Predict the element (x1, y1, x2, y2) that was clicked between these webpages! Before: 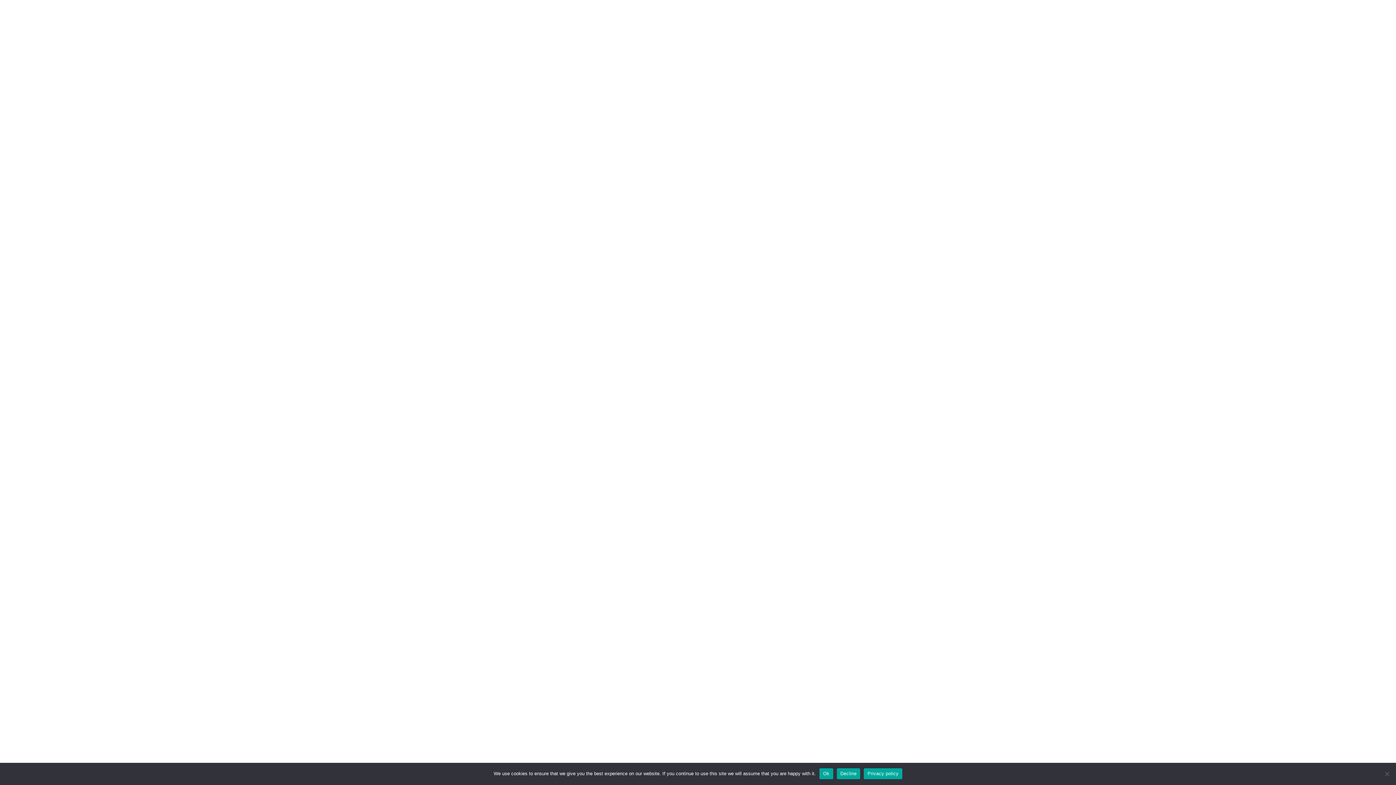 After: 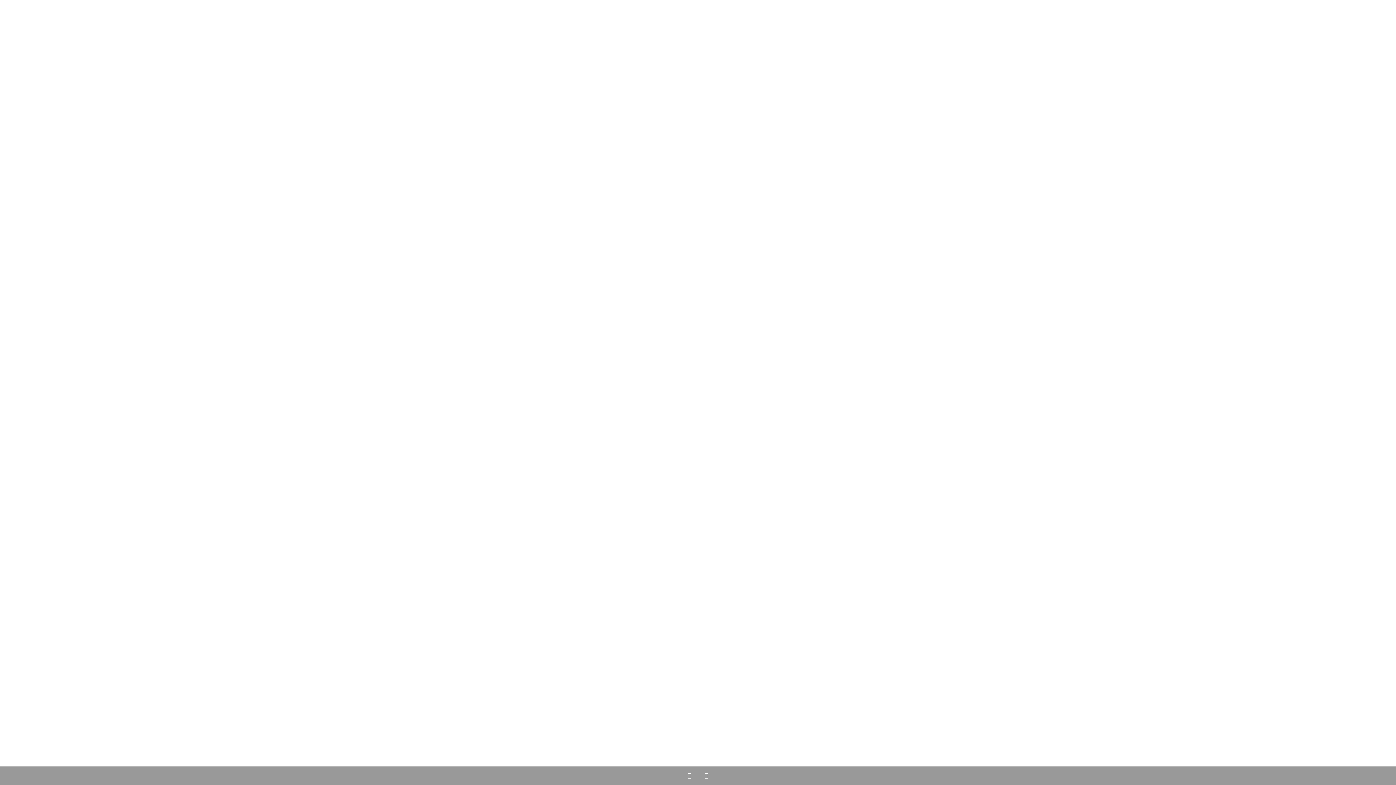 Action: bbox: (836, 768, 860, 779) label: Decline